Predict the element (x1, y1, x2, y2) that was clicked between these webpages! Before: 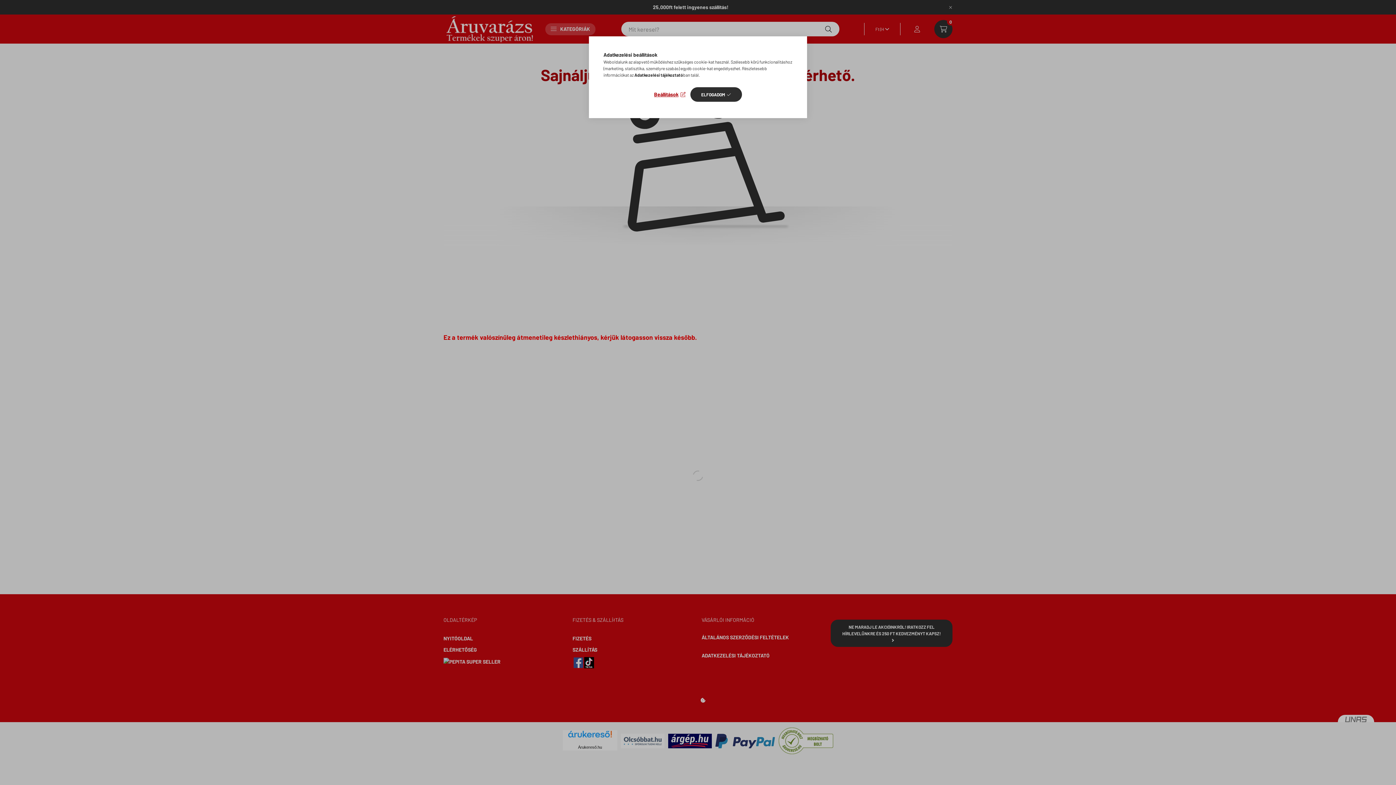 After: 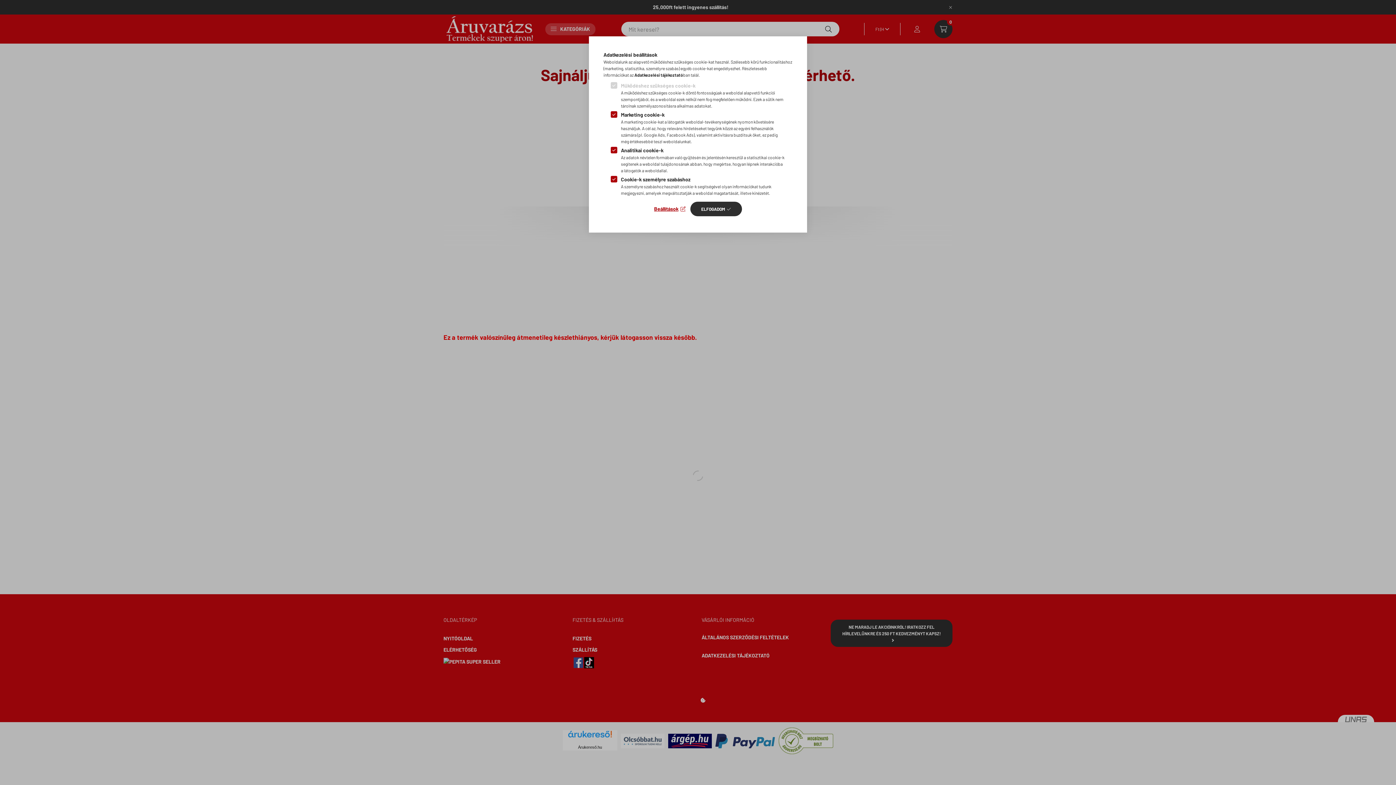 Action: bbox: (654, 89, 685, 99) label: Beállítások